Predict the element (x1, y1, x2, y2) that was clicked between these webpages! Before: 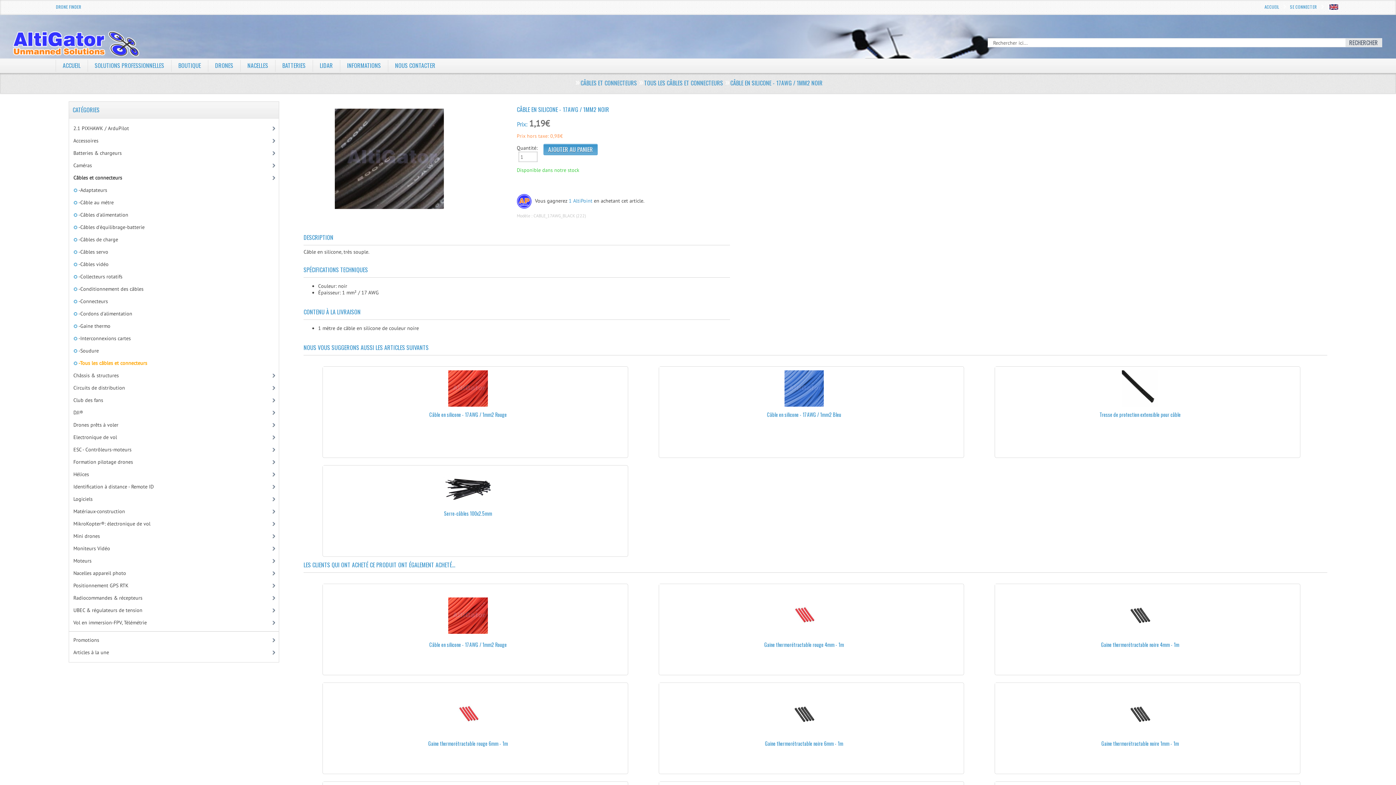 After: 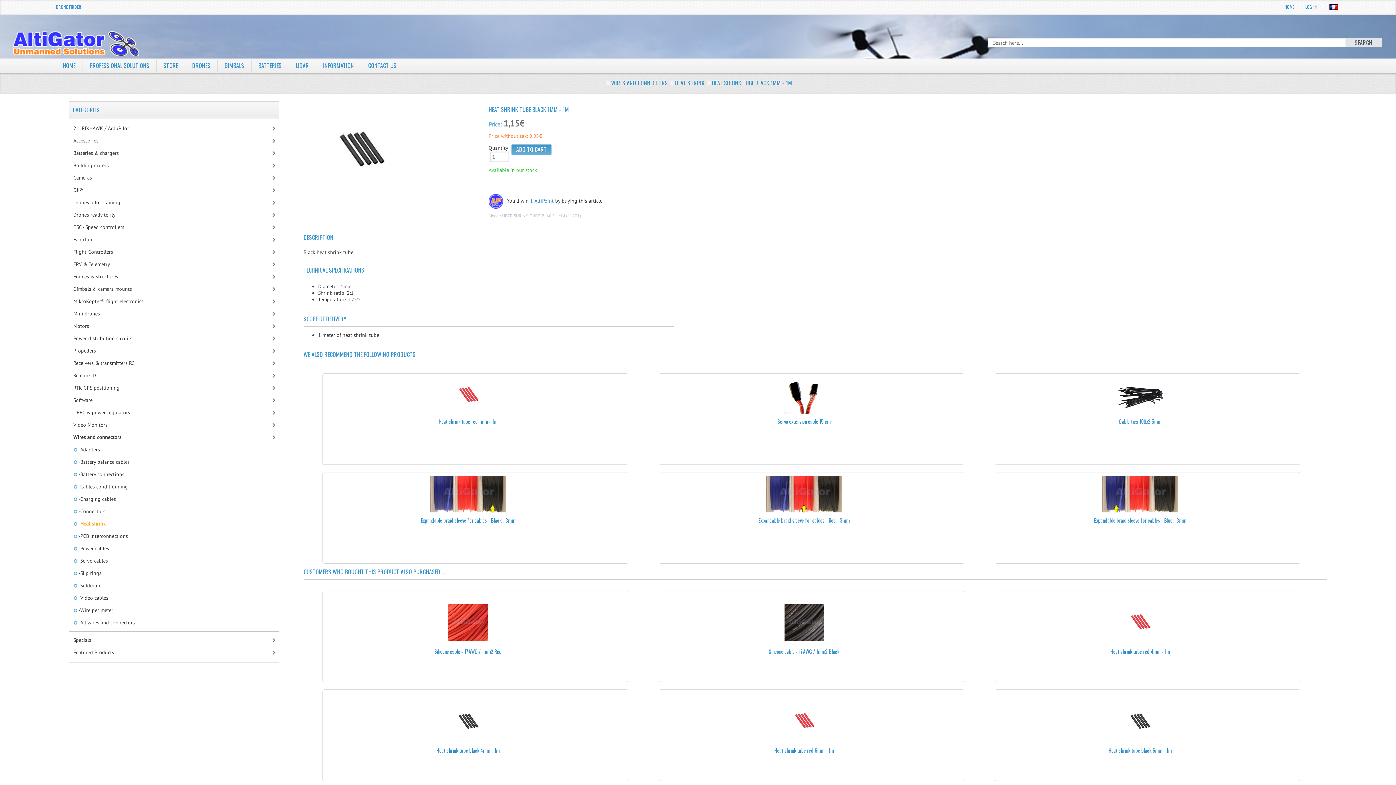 Action: bbox: (1122, 728, 1158, 734)